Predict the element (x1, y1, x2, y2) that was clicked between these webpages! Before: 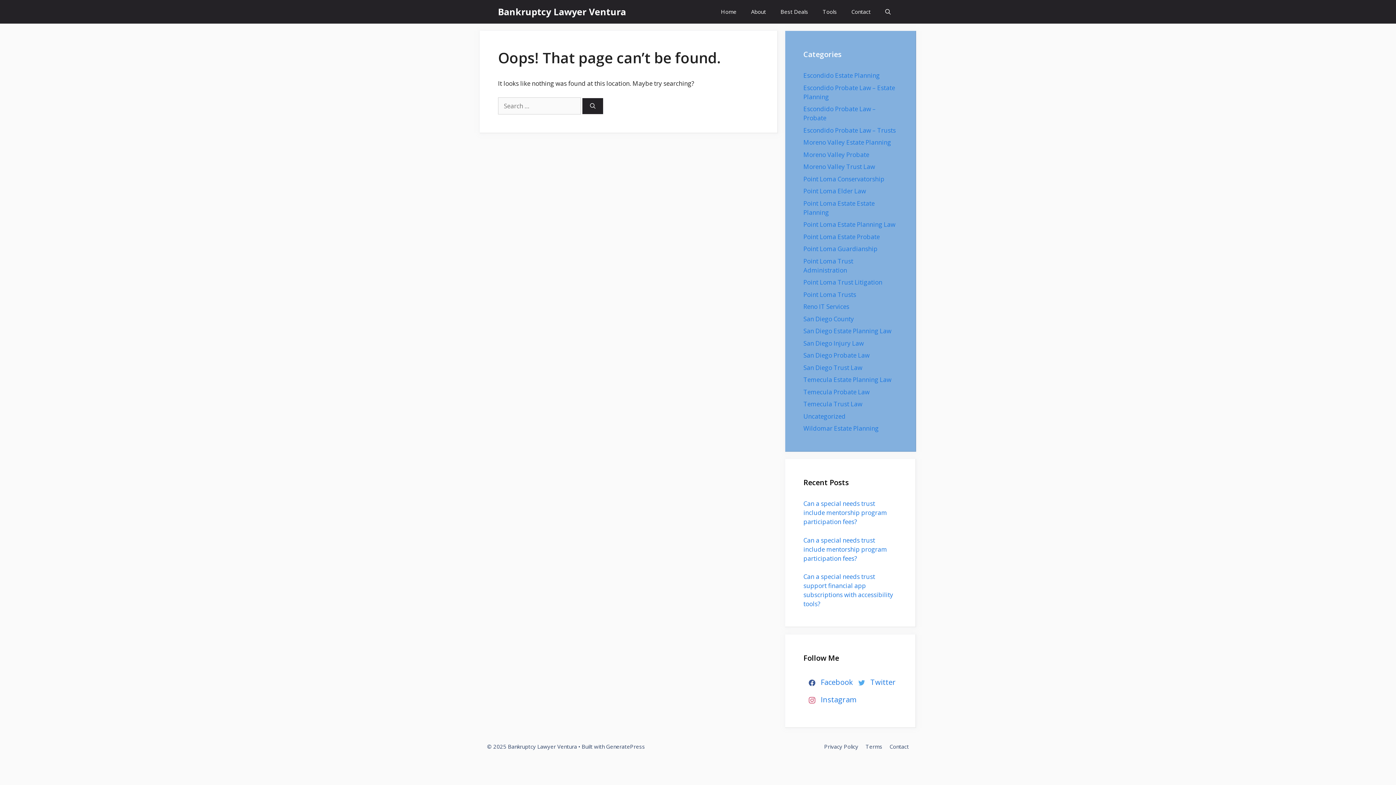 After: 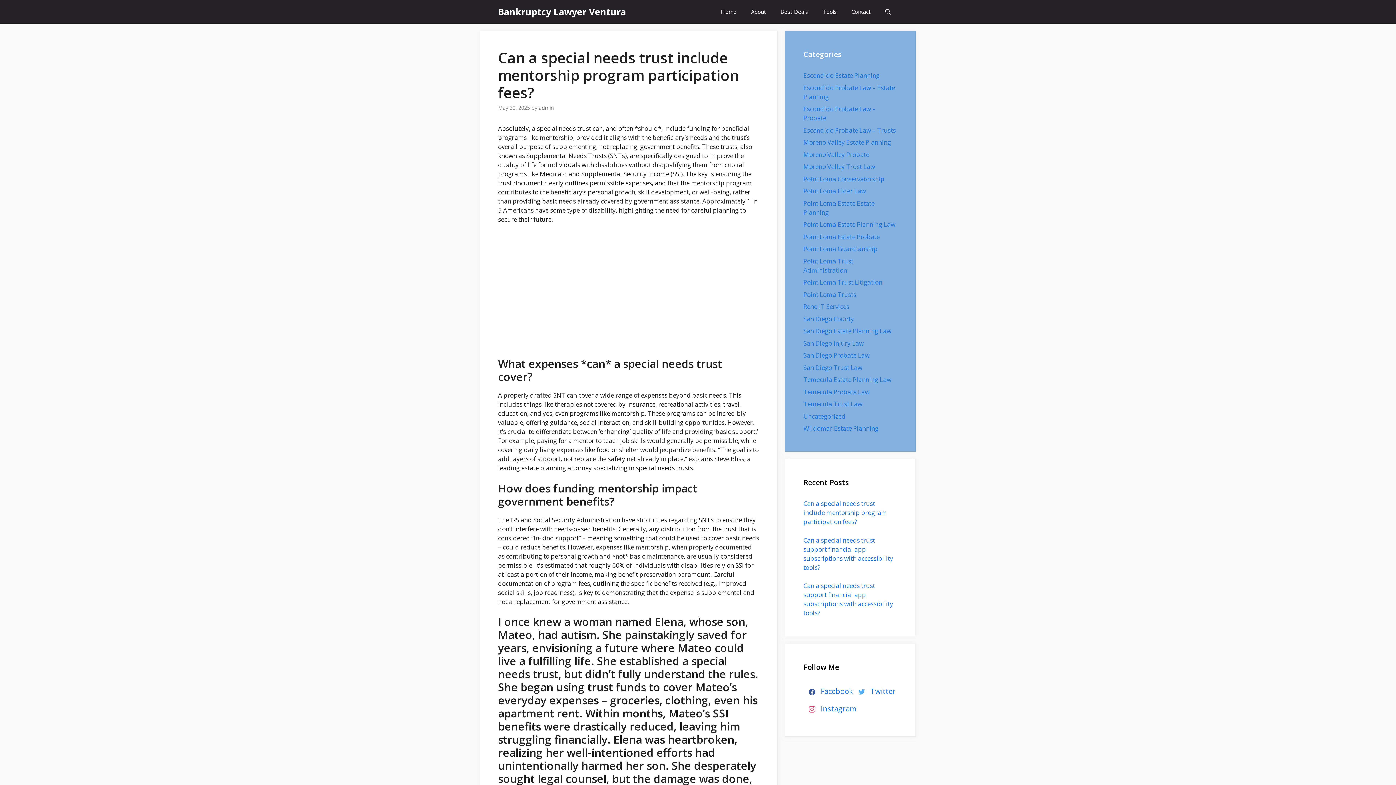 Action: bbox: (803, 536, 887, 562) label: Can a special needs trust include mentorship program participation fees?